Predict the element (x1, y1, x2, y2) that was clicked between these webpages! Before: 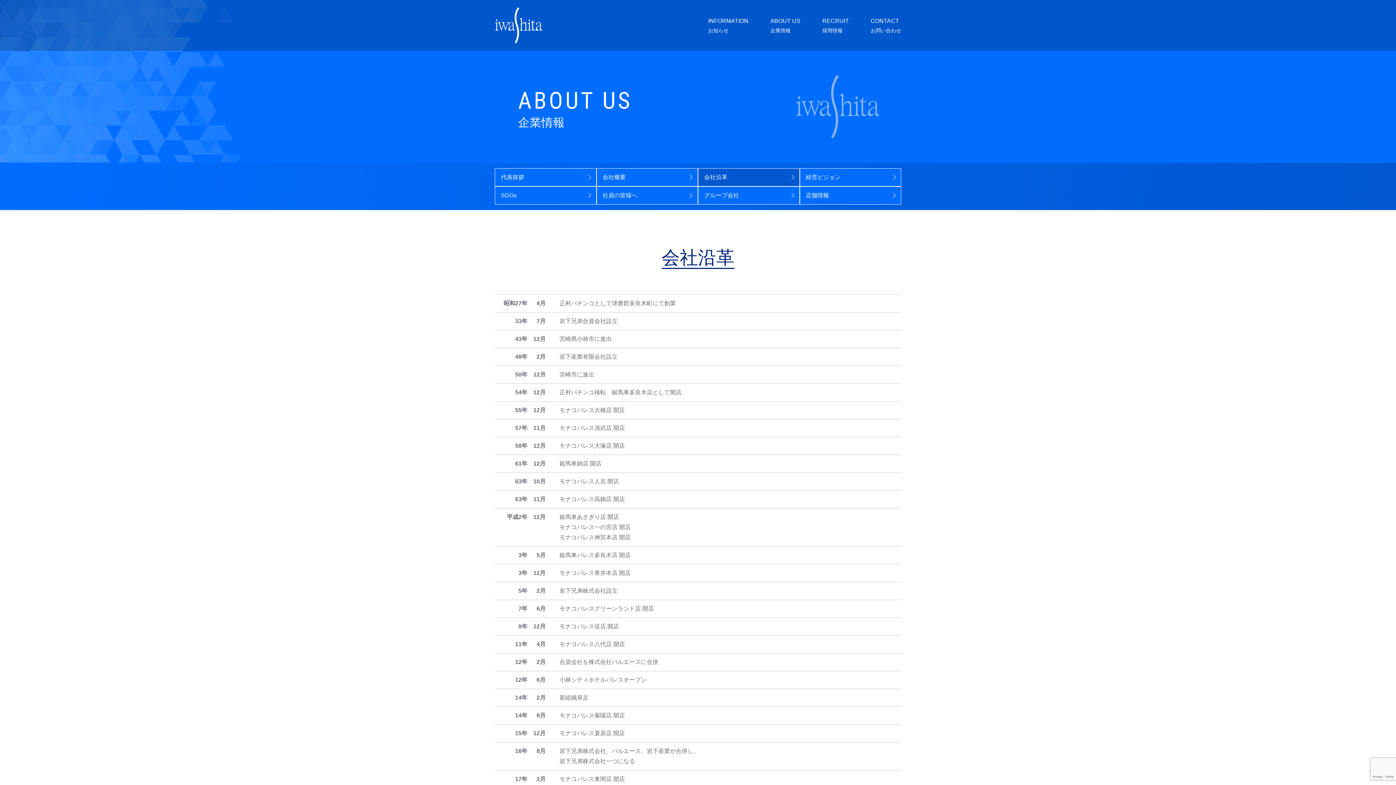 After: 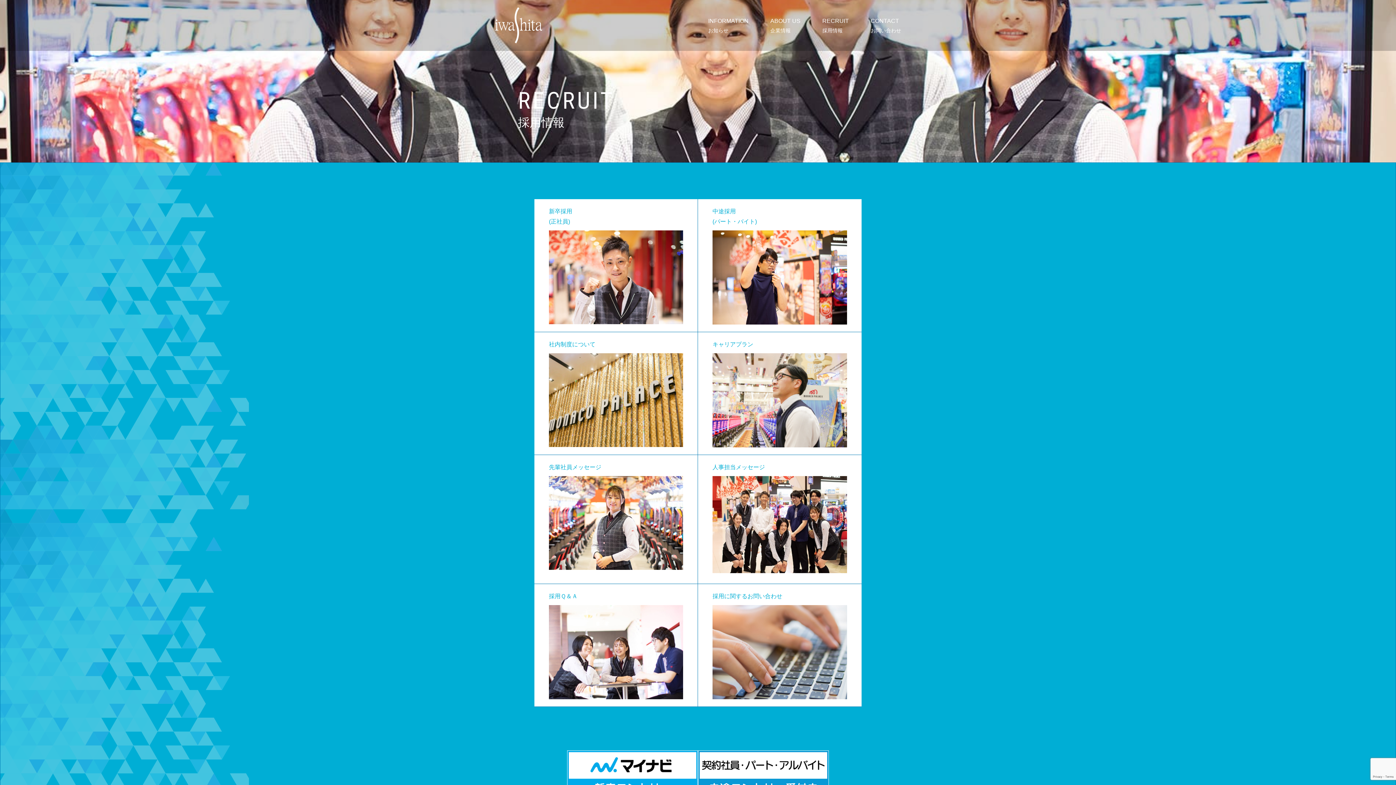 Action: label: 採用情報 bbox: (822, 16, 849, 34)